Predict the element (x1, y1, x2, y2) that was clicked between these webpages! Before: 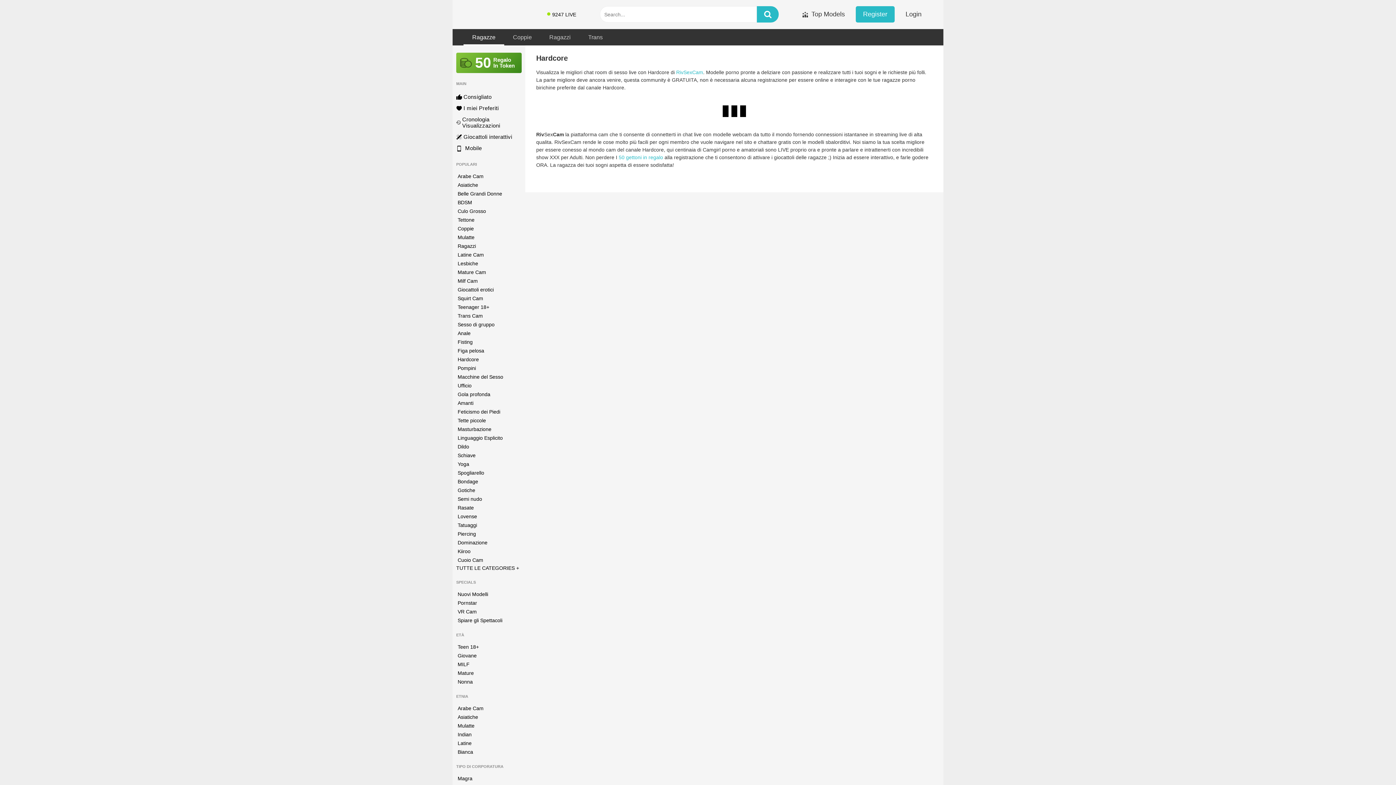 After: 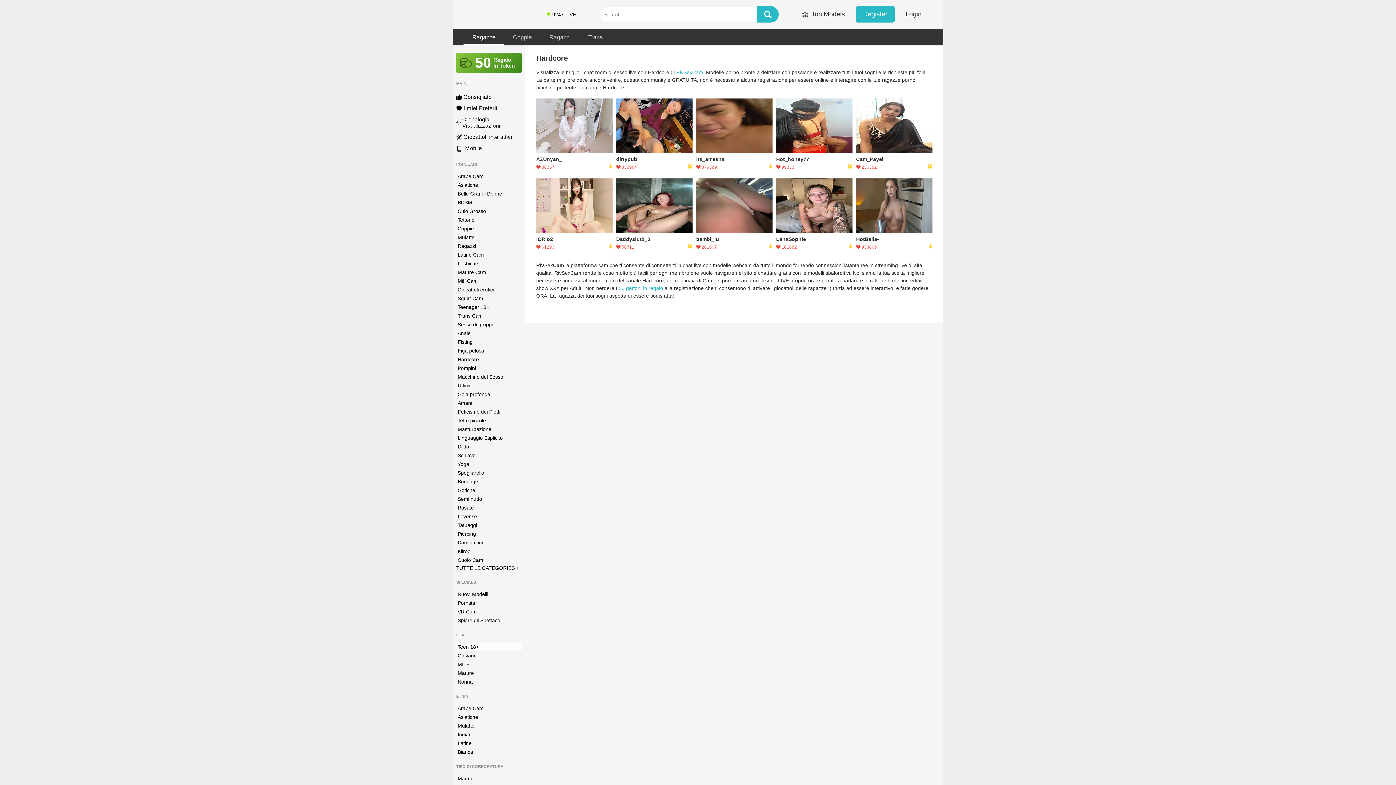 Action: bbox: (457, 643, 520, 650) label: Teen 18+